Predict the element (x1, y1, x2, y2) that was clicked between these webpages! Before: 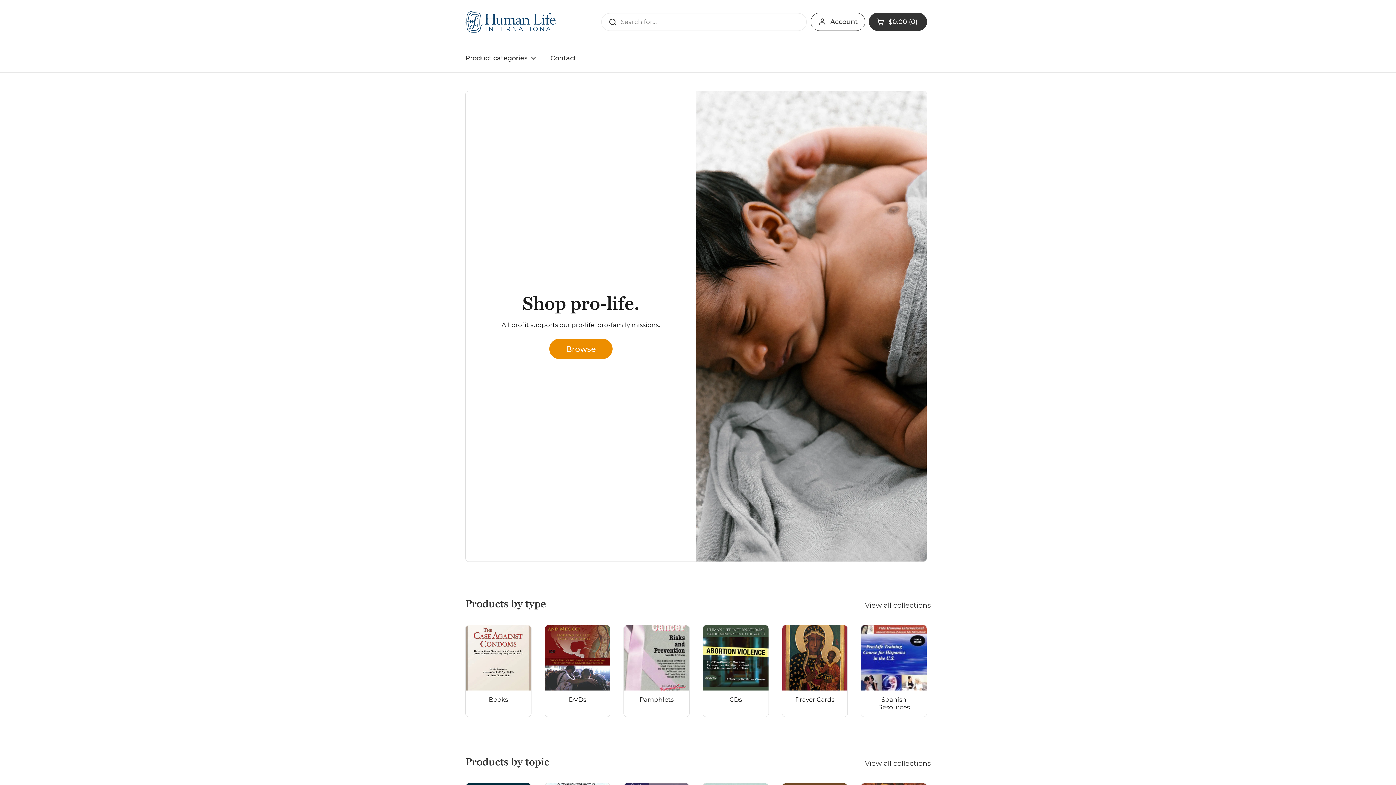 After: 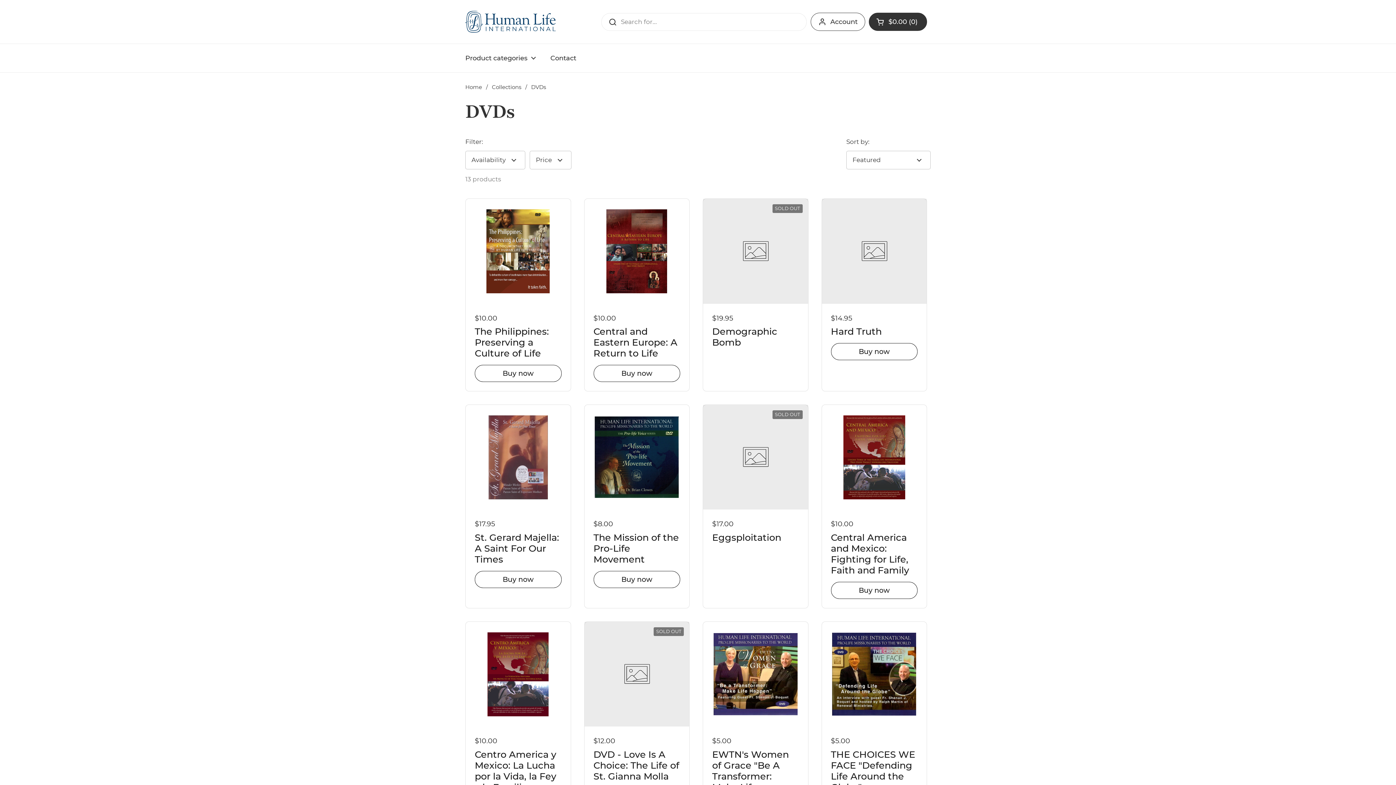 Action: label: DVDs bbox: (544, 625, 610, 716)